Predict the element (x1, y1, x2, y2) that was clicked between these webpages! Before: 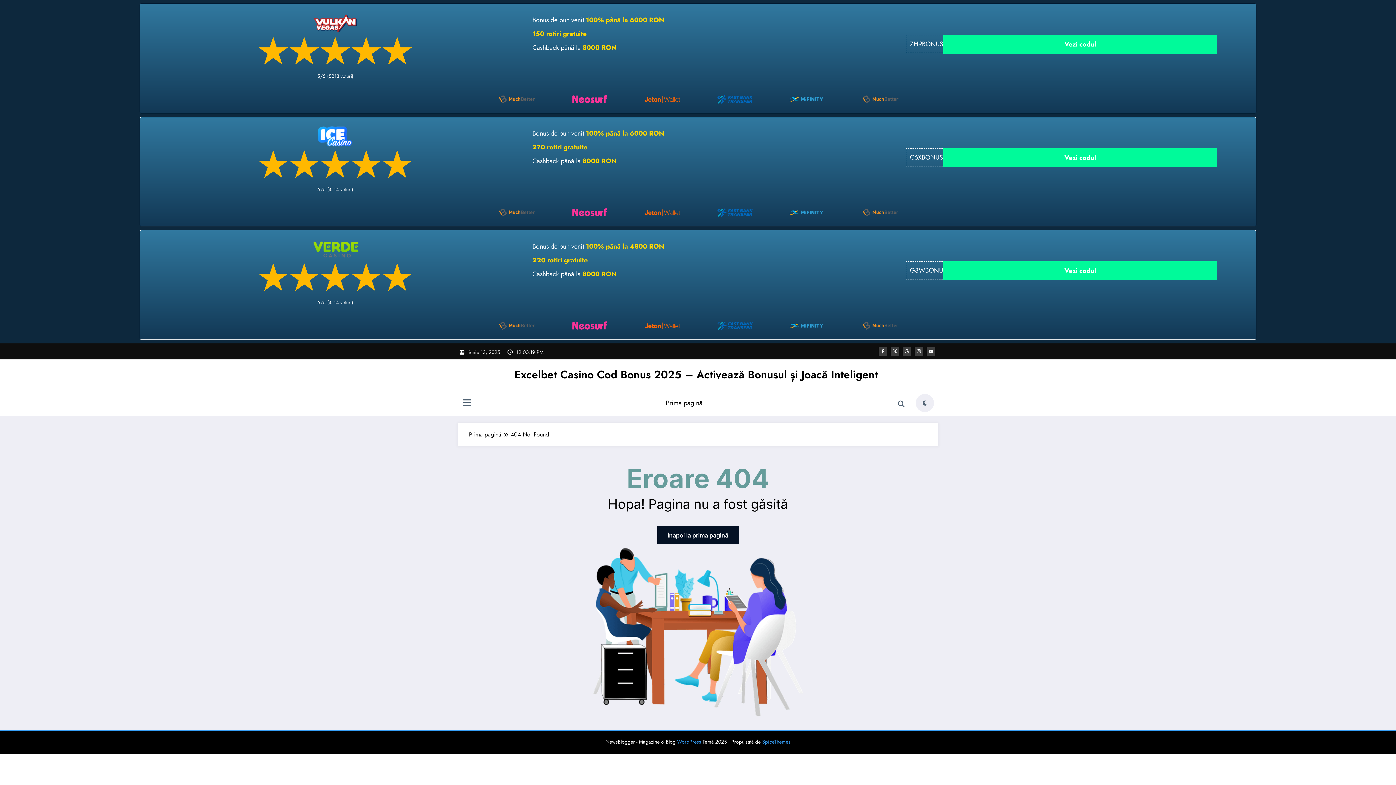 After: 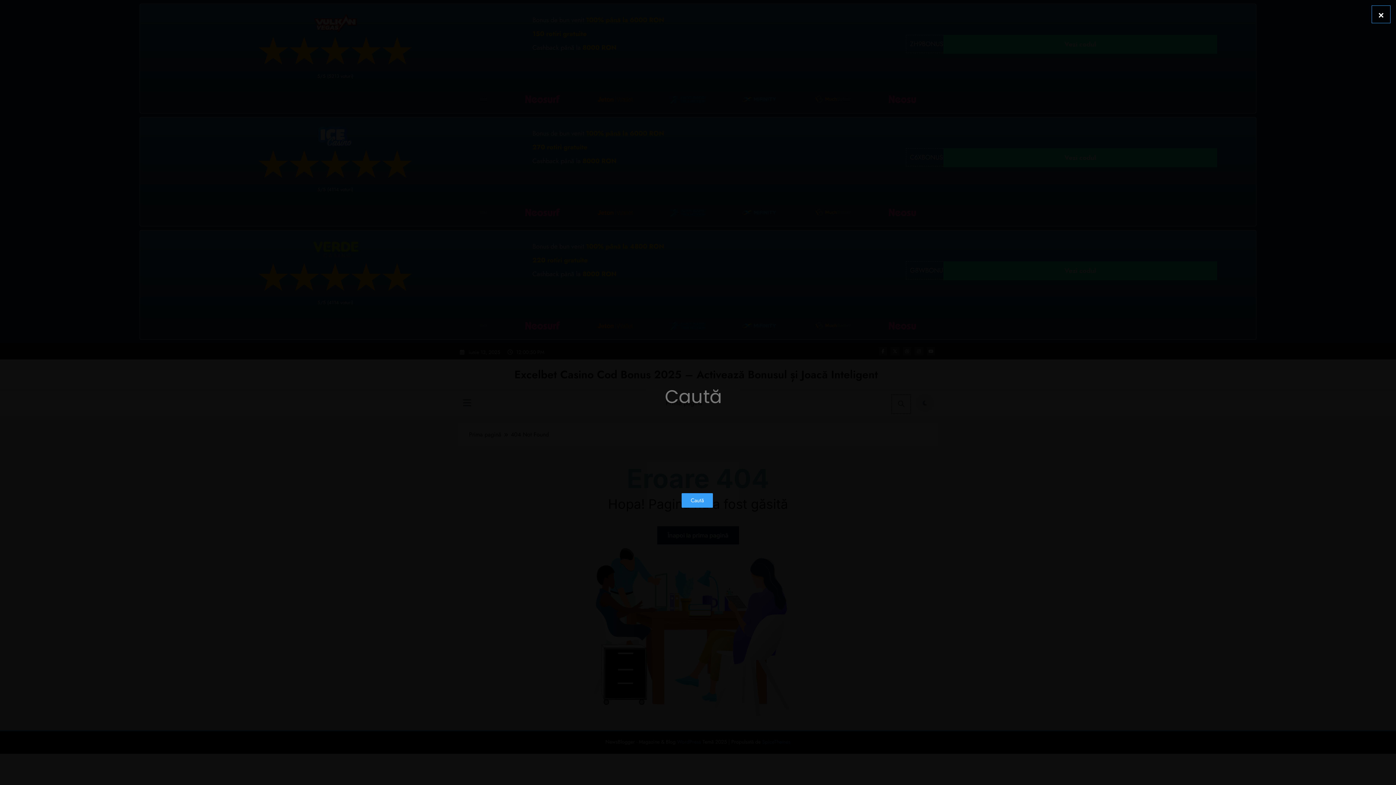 Action: bbox: (892, 395, 910, 413)